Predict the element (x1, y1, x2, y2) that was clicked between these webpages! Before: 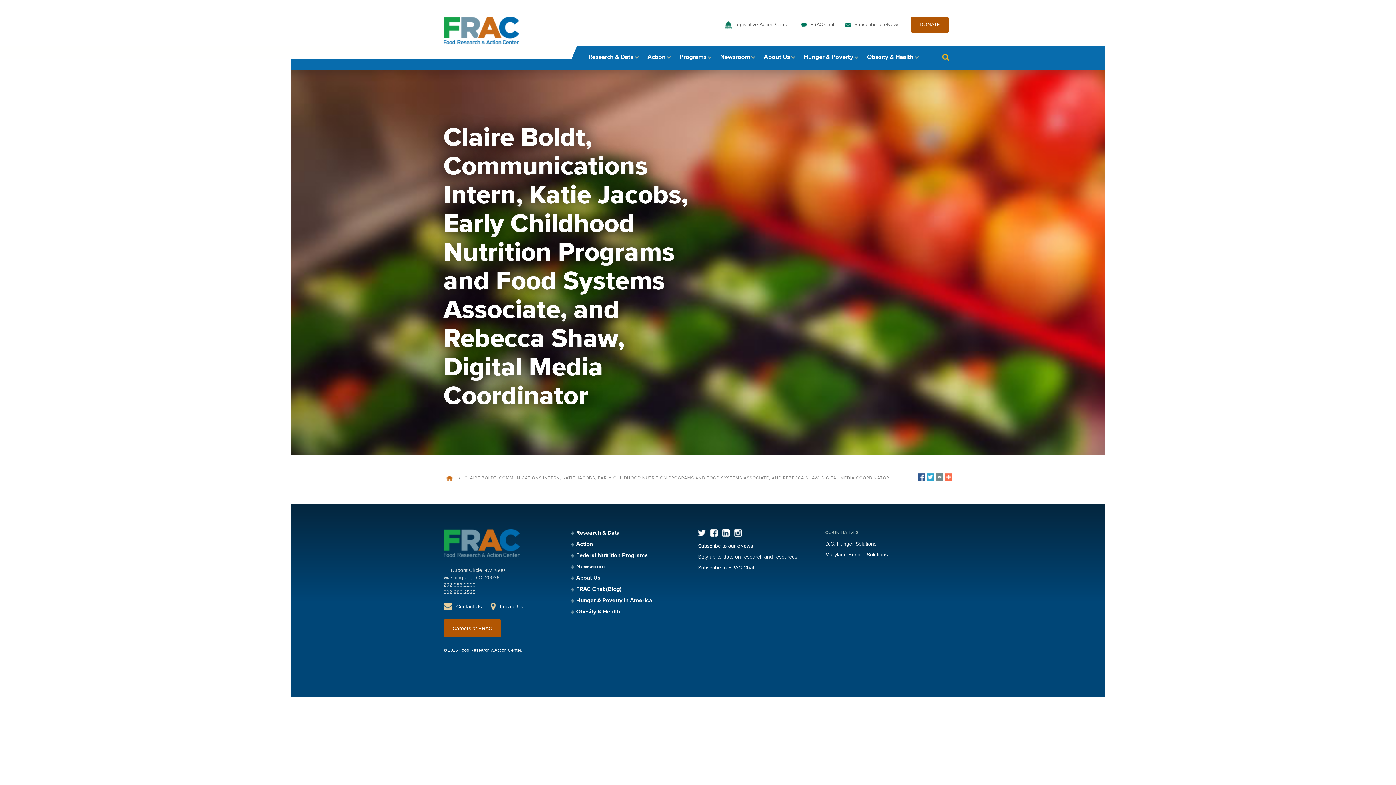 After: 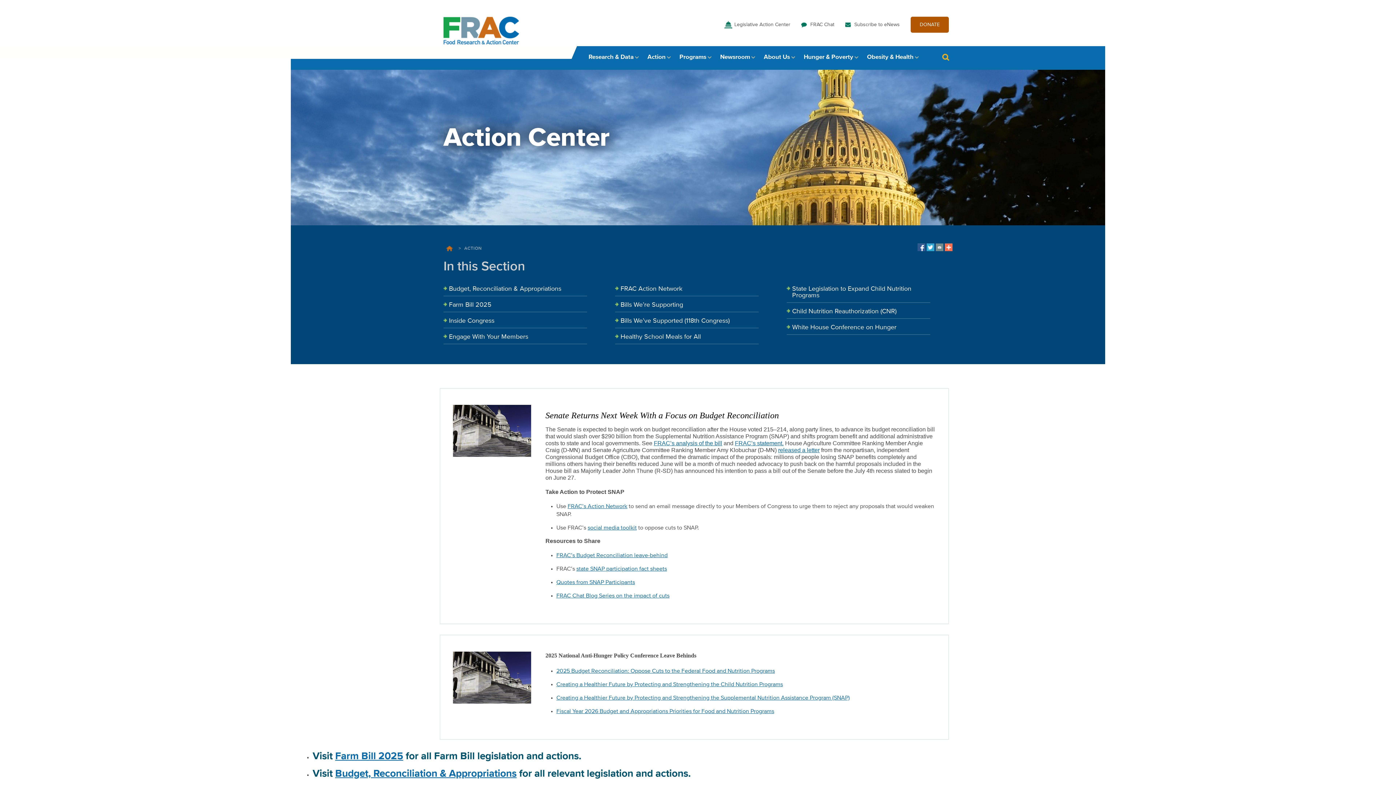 Action: bbox: (724, 16, 794, 32) label: Legislative Action Center